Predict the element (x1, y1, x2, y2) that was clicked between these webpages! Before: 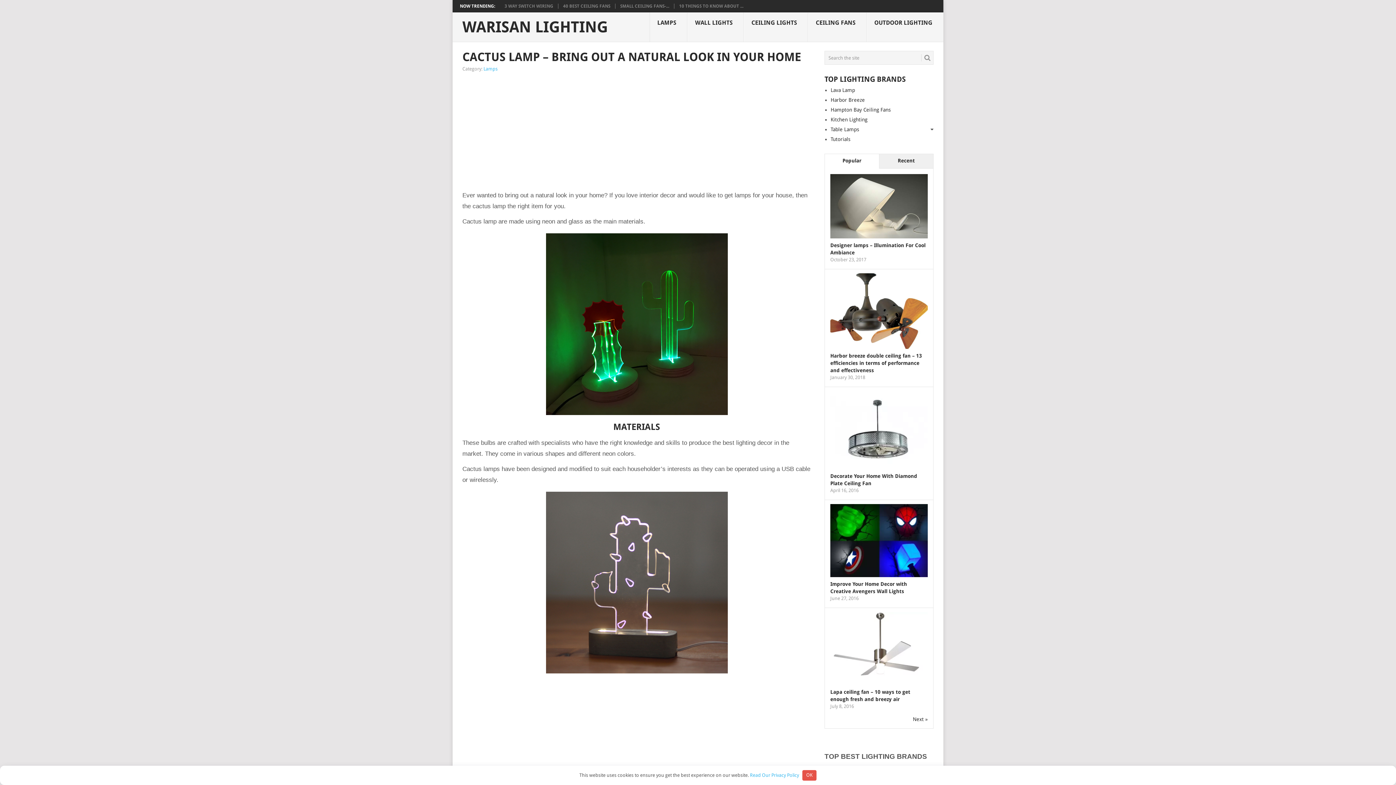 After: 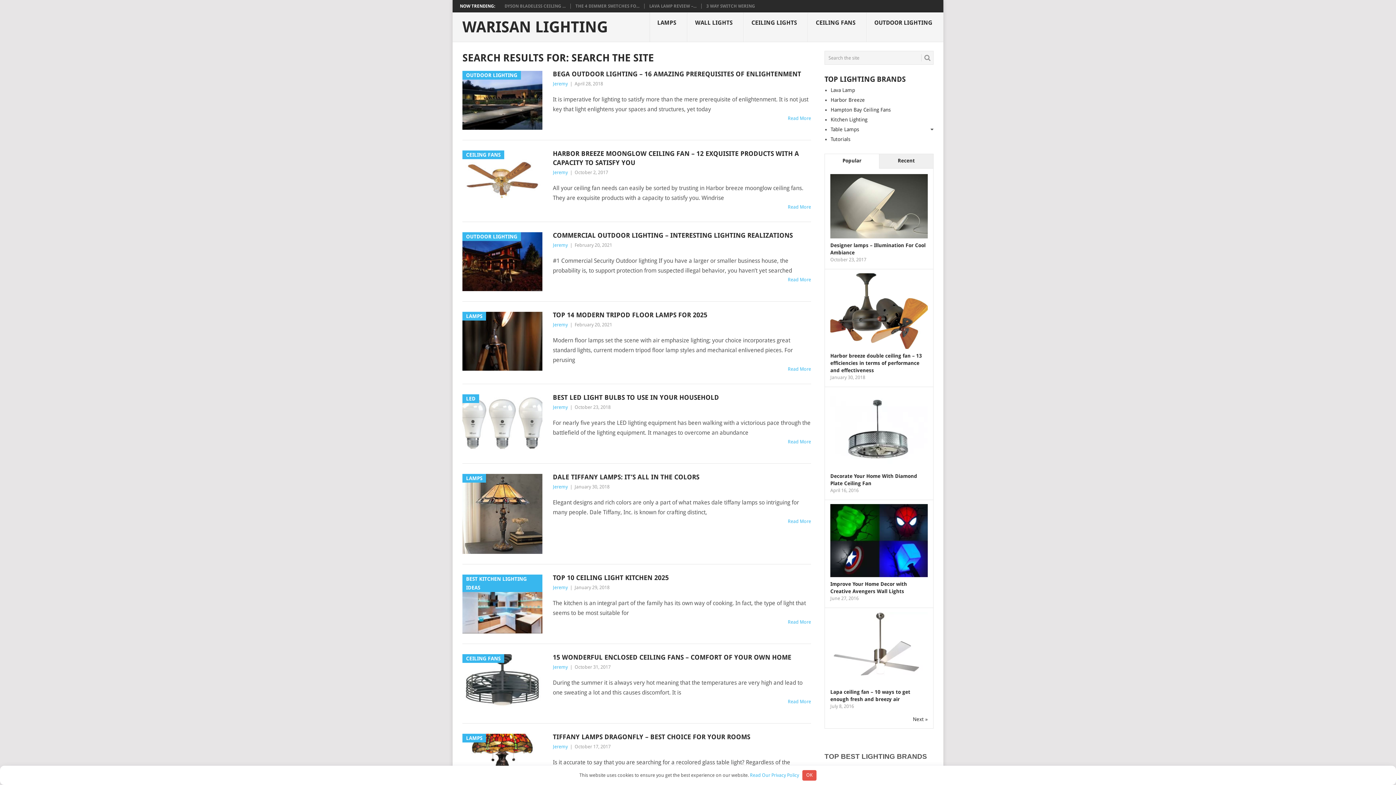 Action: bbox: (921, 54, 930, 61)